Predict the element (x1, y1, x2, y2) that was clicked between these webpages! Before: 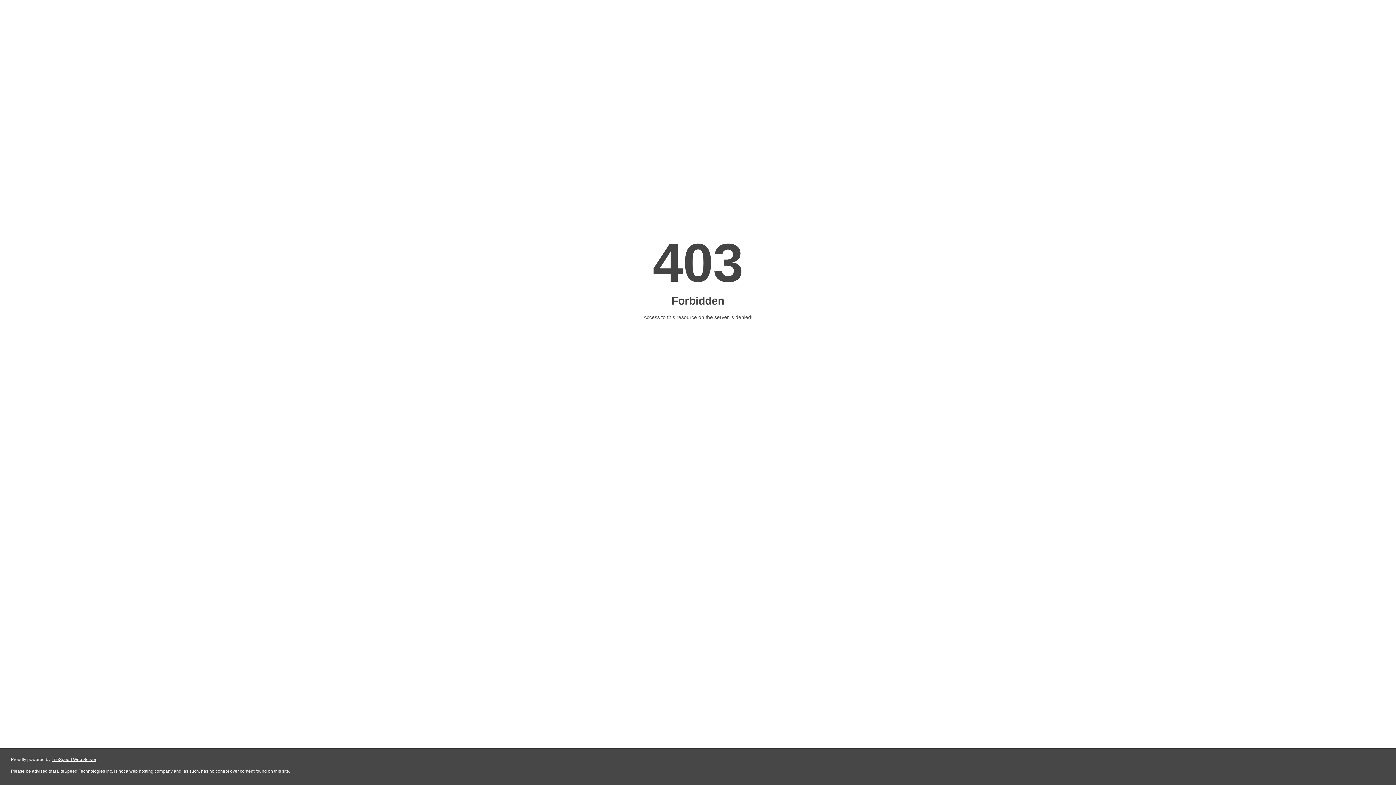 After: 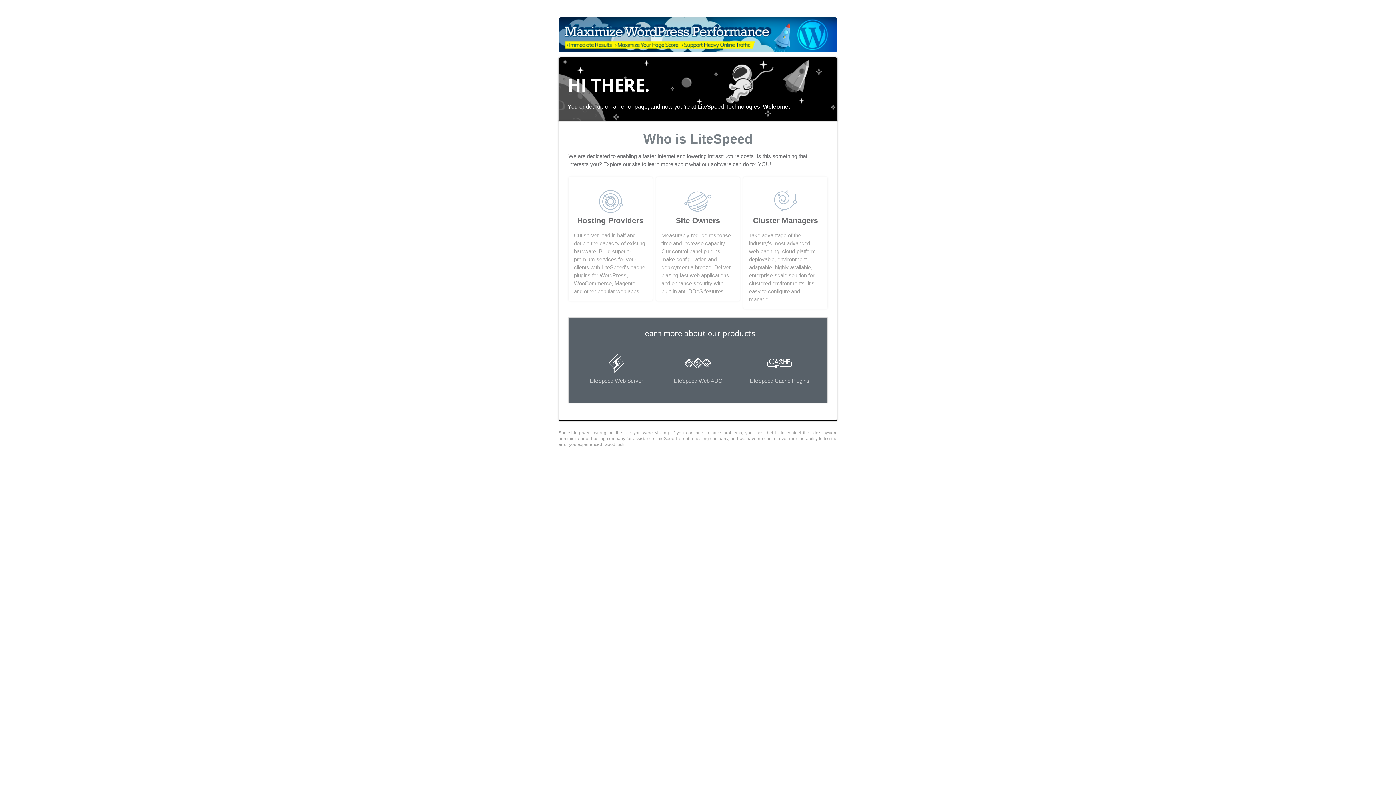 Action: bbox: (51, 757, 96, 762) label: LiteSpeed Web Server